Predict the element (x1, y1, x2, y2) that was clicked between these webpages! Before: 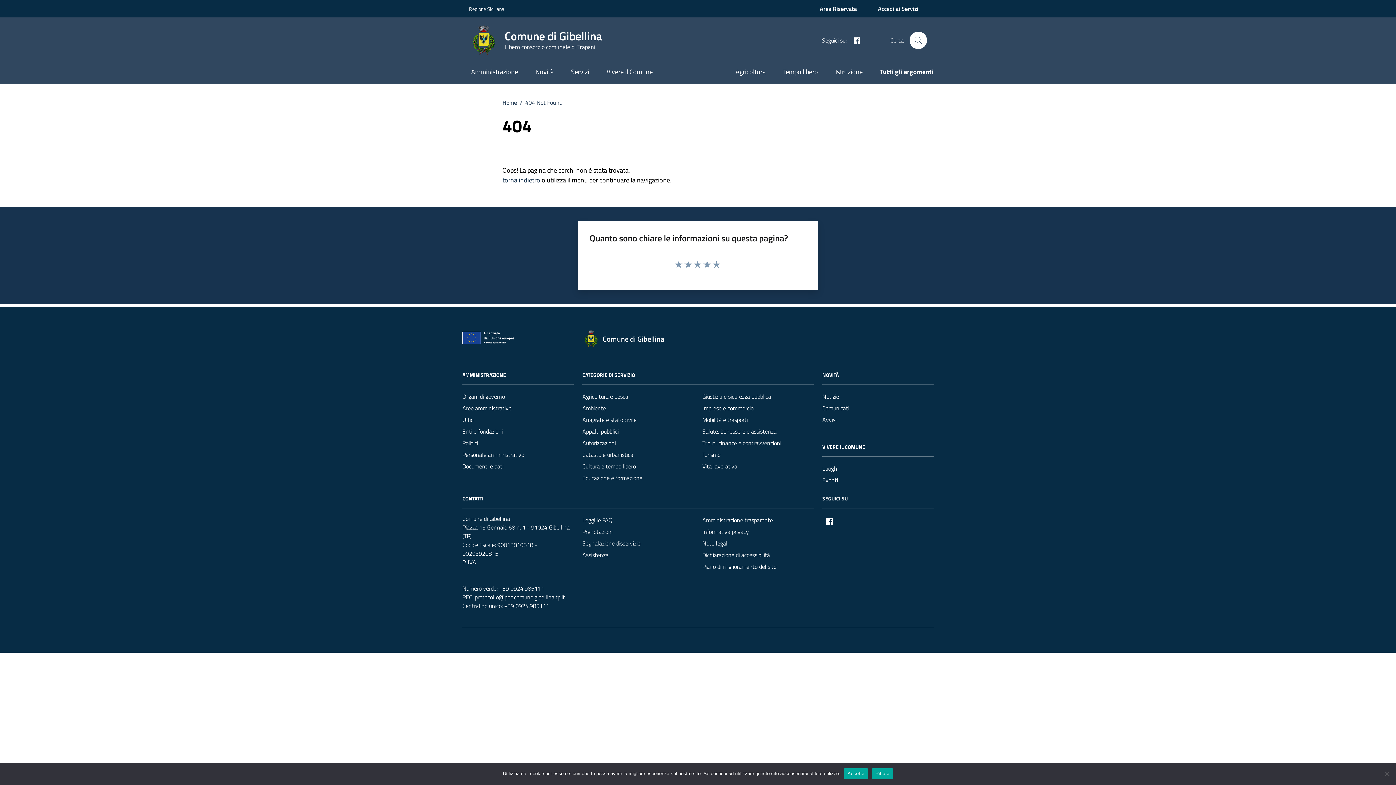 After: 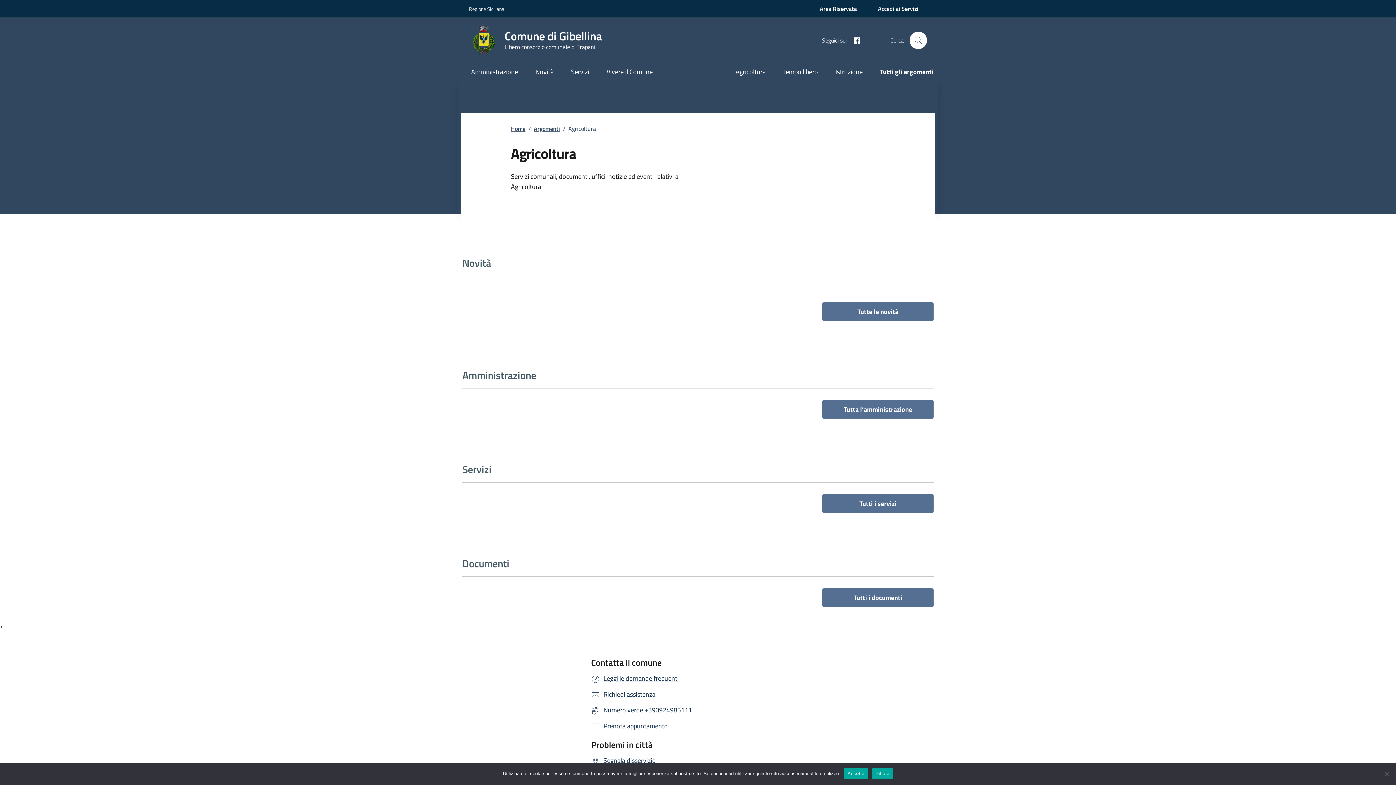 Action: bbox: (727, 61, 774, 83) label: Agricoltura